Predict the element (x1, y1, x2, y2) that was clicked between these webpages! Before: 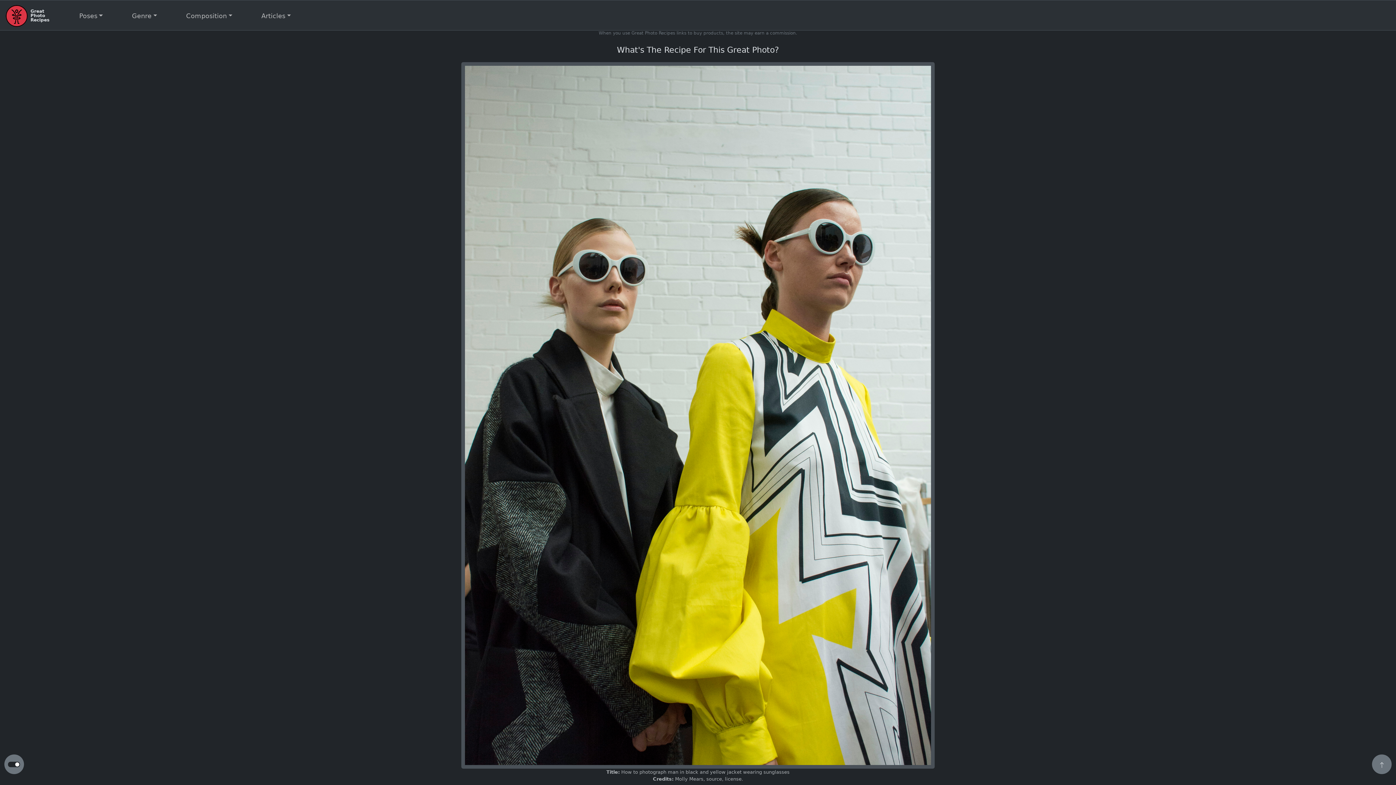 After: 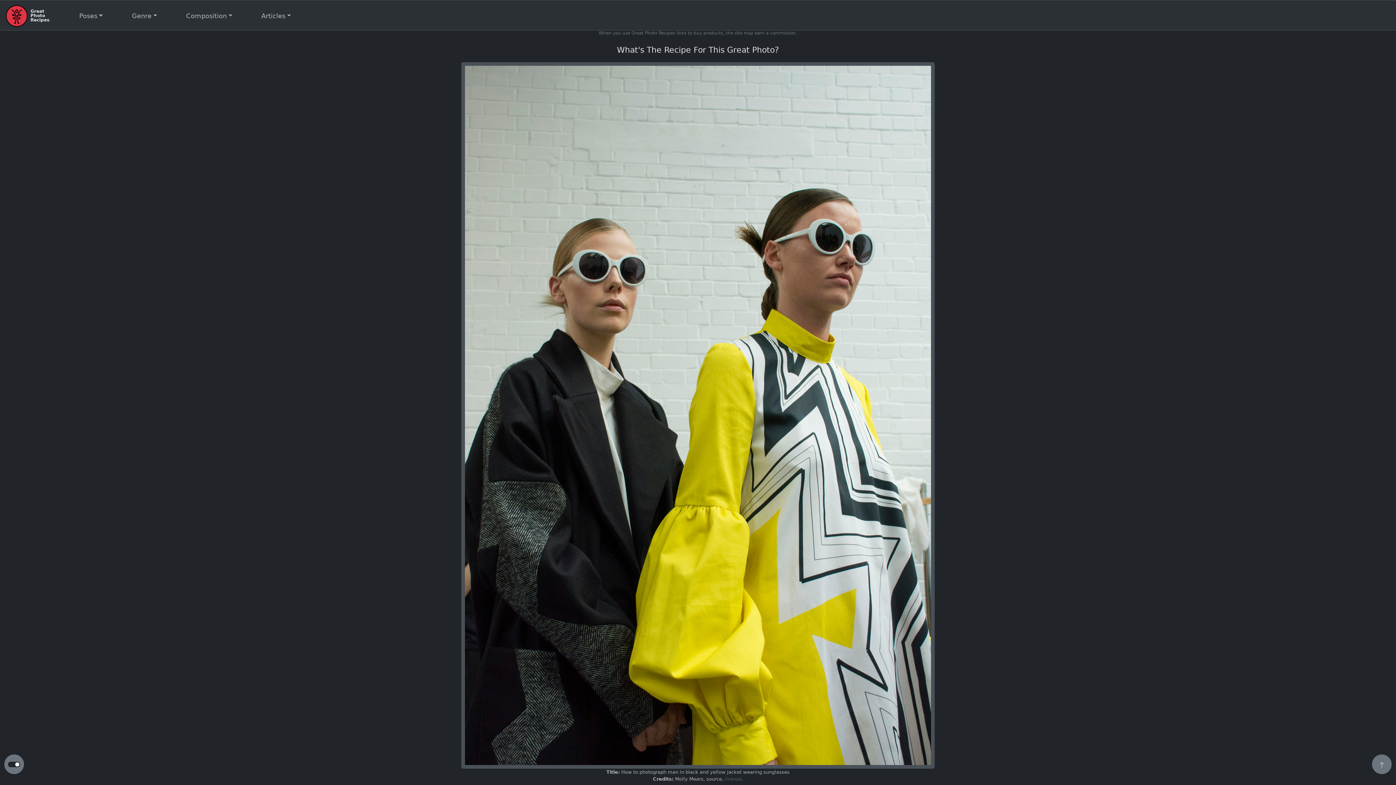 Action: label: license bbox: (725, 776, 741, 782)